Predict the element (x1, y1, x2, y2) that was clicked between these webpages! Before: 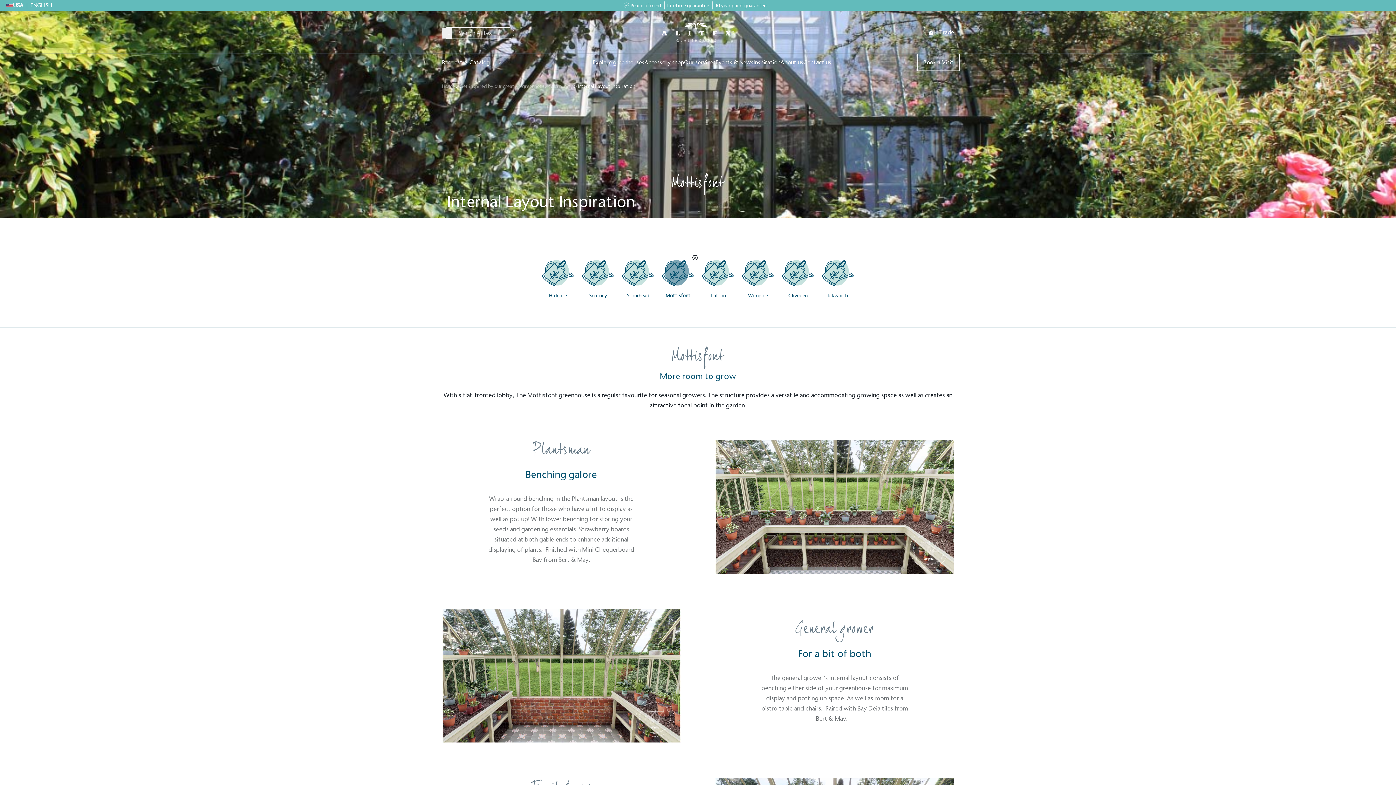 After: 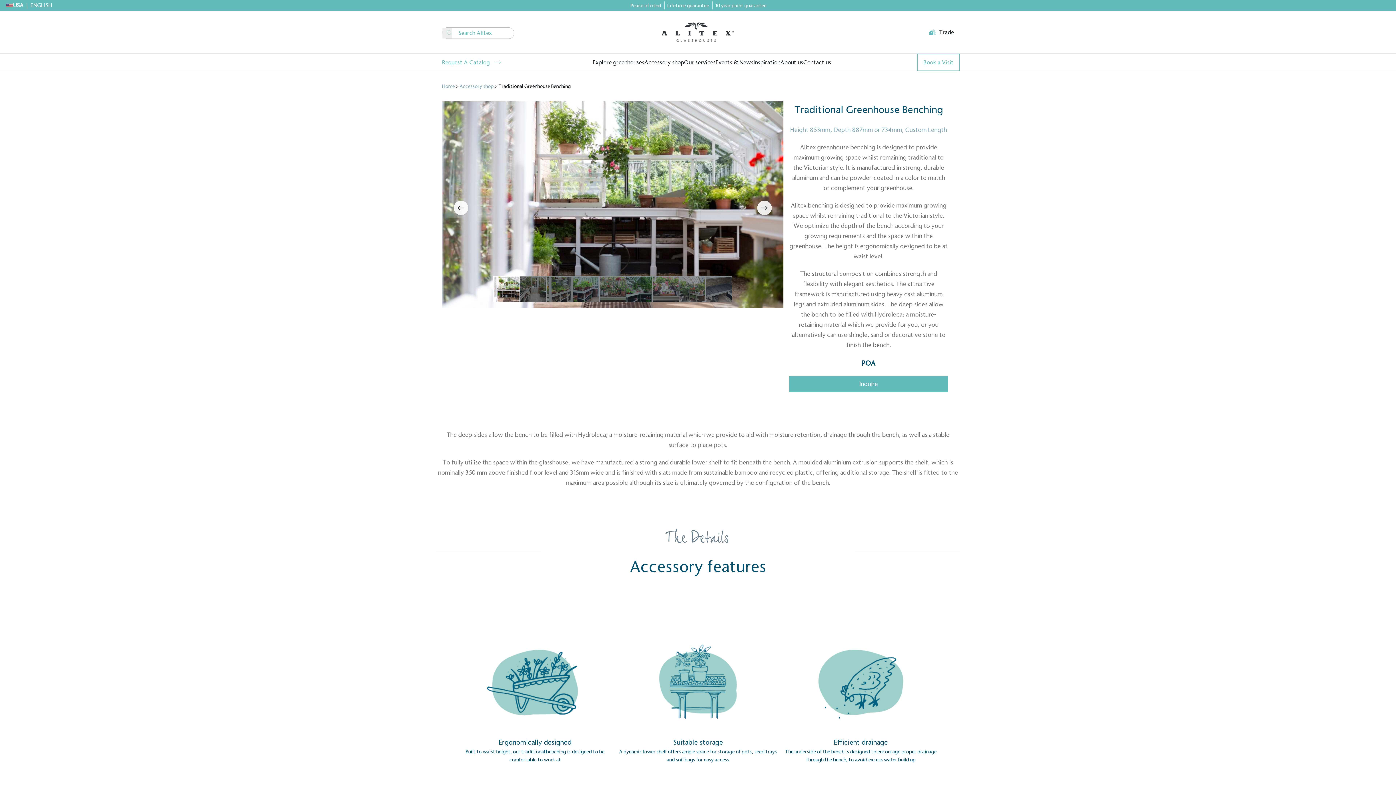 Action: label: benching bbox: (528, 495, 553, 502)